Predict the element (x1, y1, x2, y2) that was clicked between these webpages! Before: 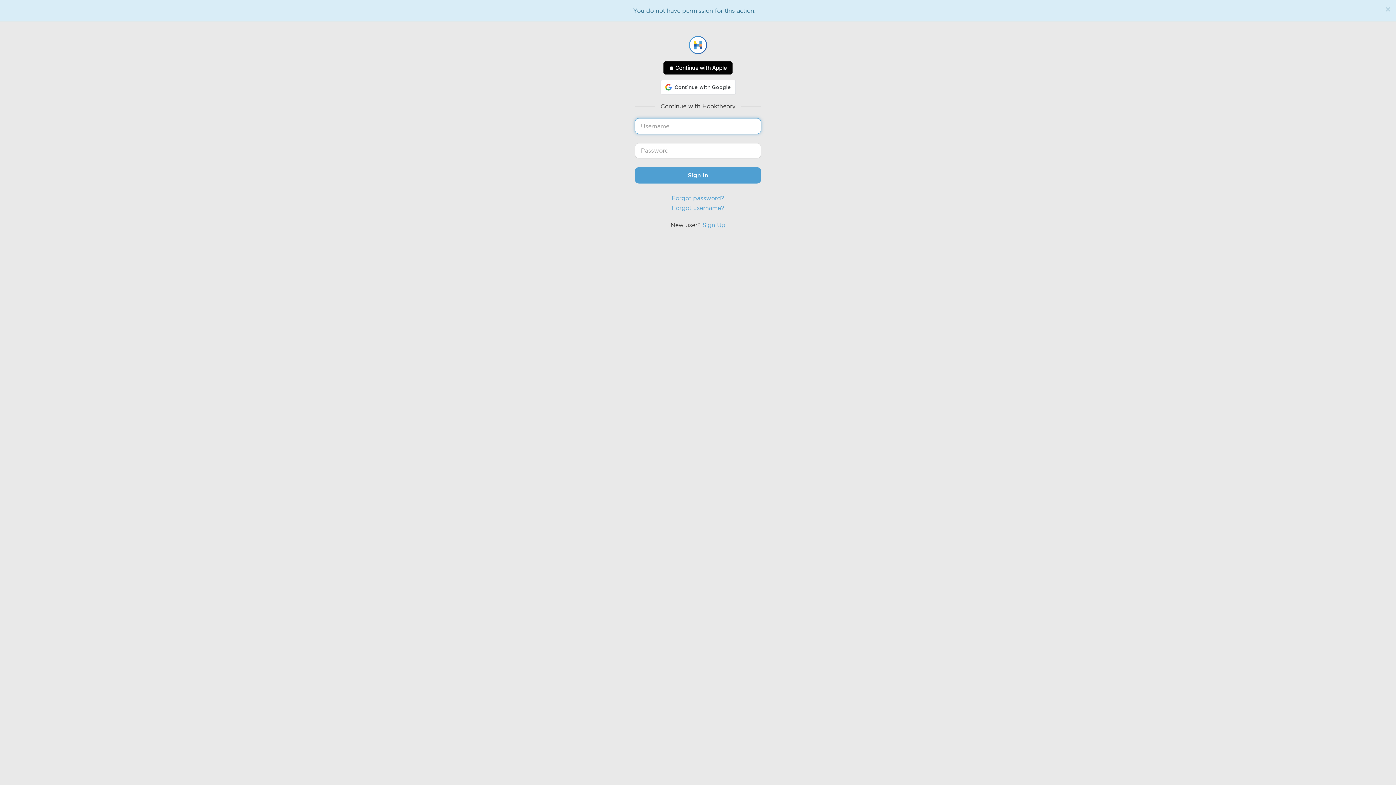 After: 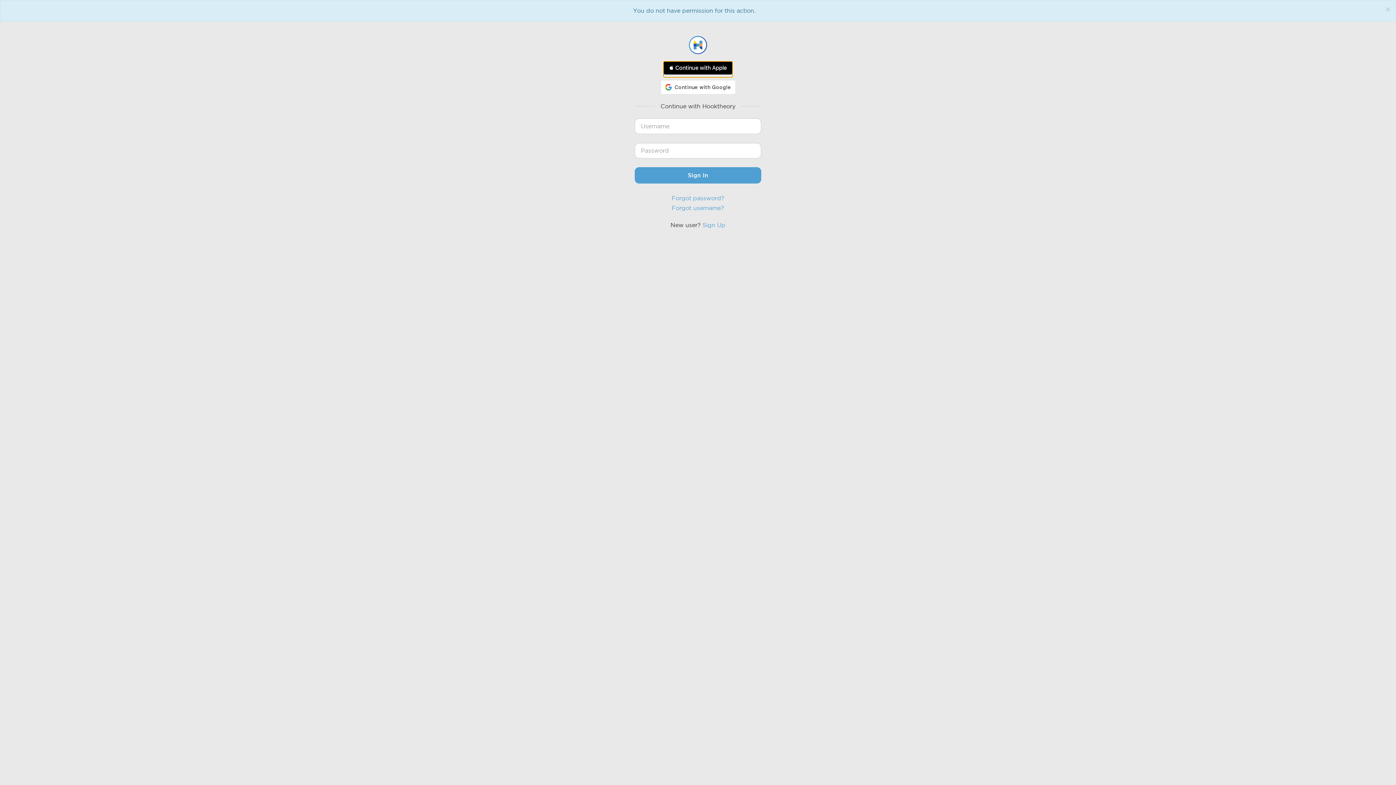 Action: bbox: (663, 61, 732, 74) label: Continue with Apple